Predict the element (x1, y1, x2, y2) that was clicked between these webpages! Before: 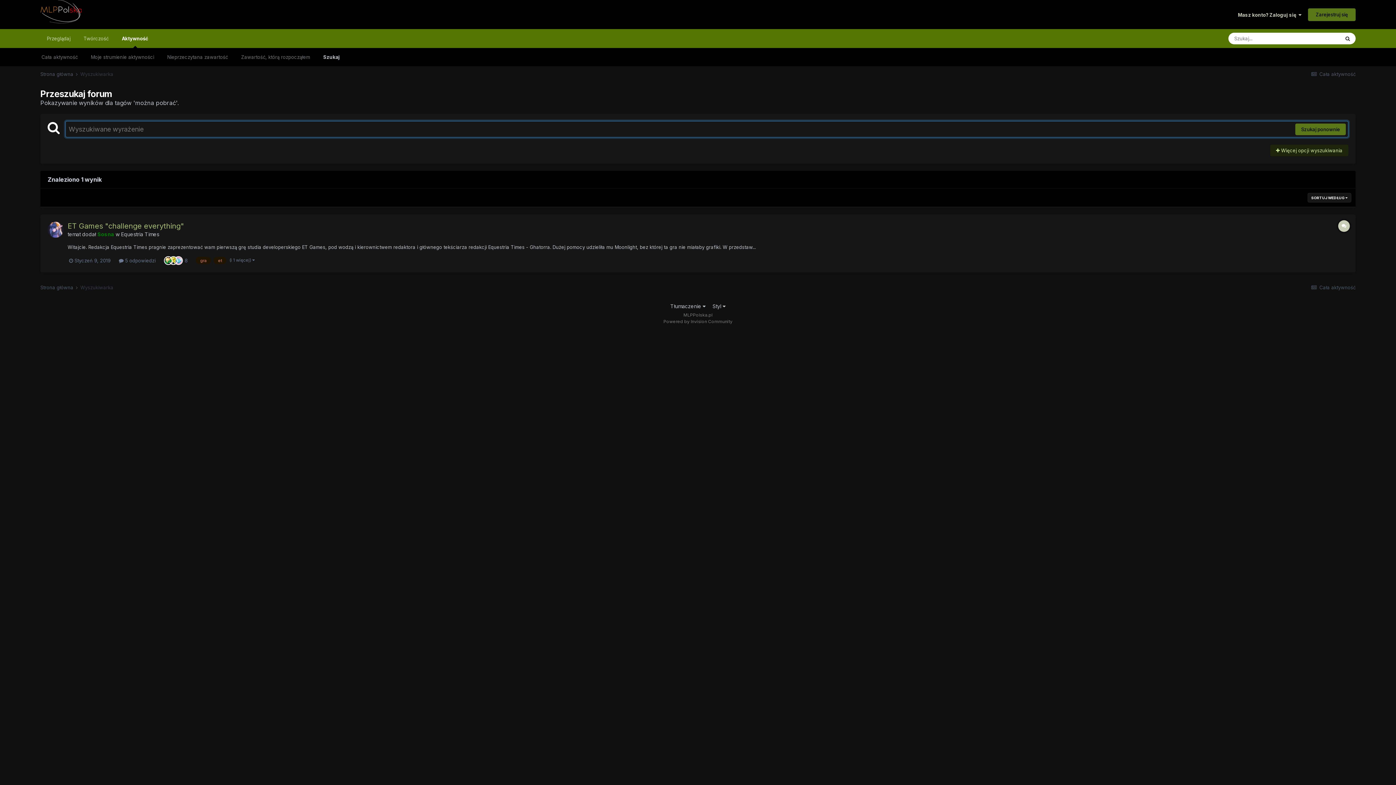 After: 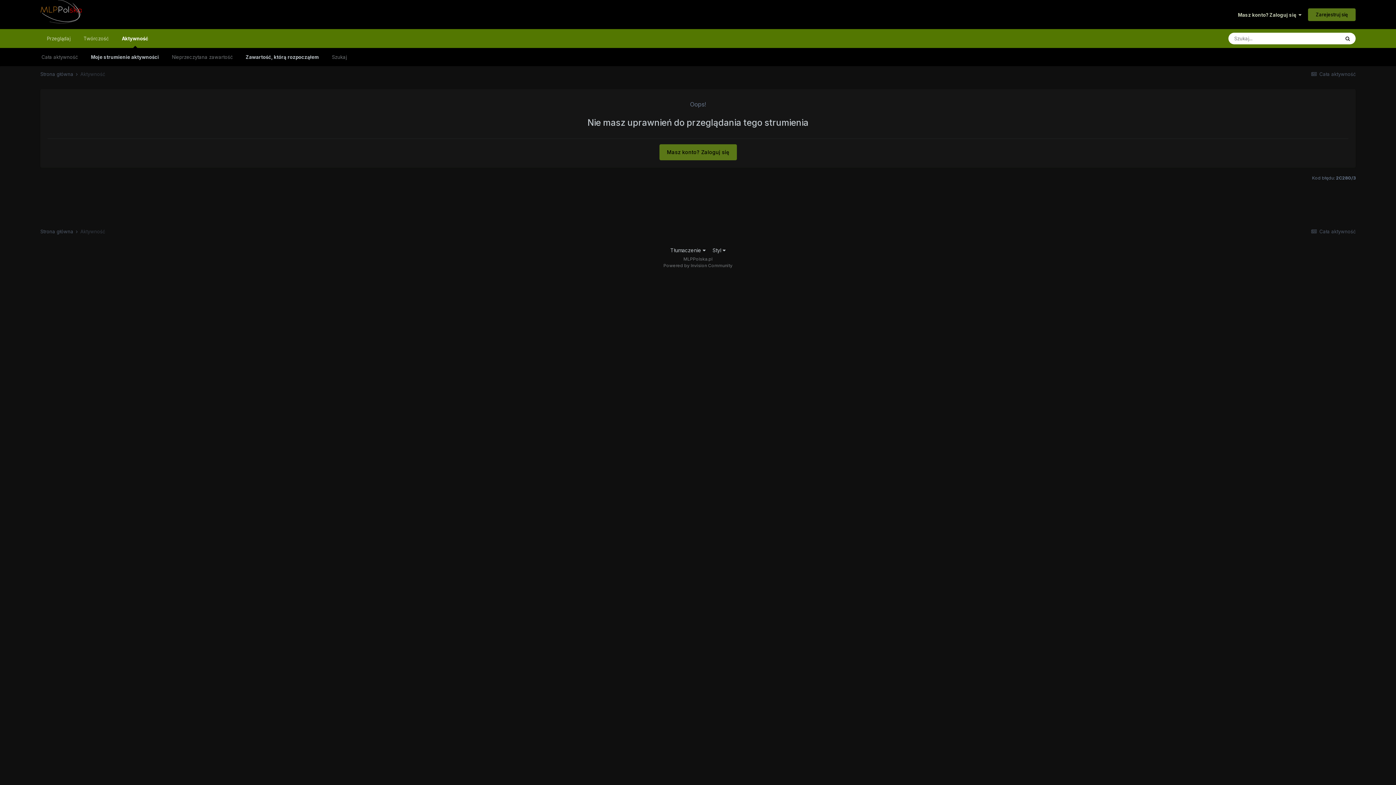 Action: label: Zawartość, którą rozpocząłem bbox: (234, 48, 316, 66)